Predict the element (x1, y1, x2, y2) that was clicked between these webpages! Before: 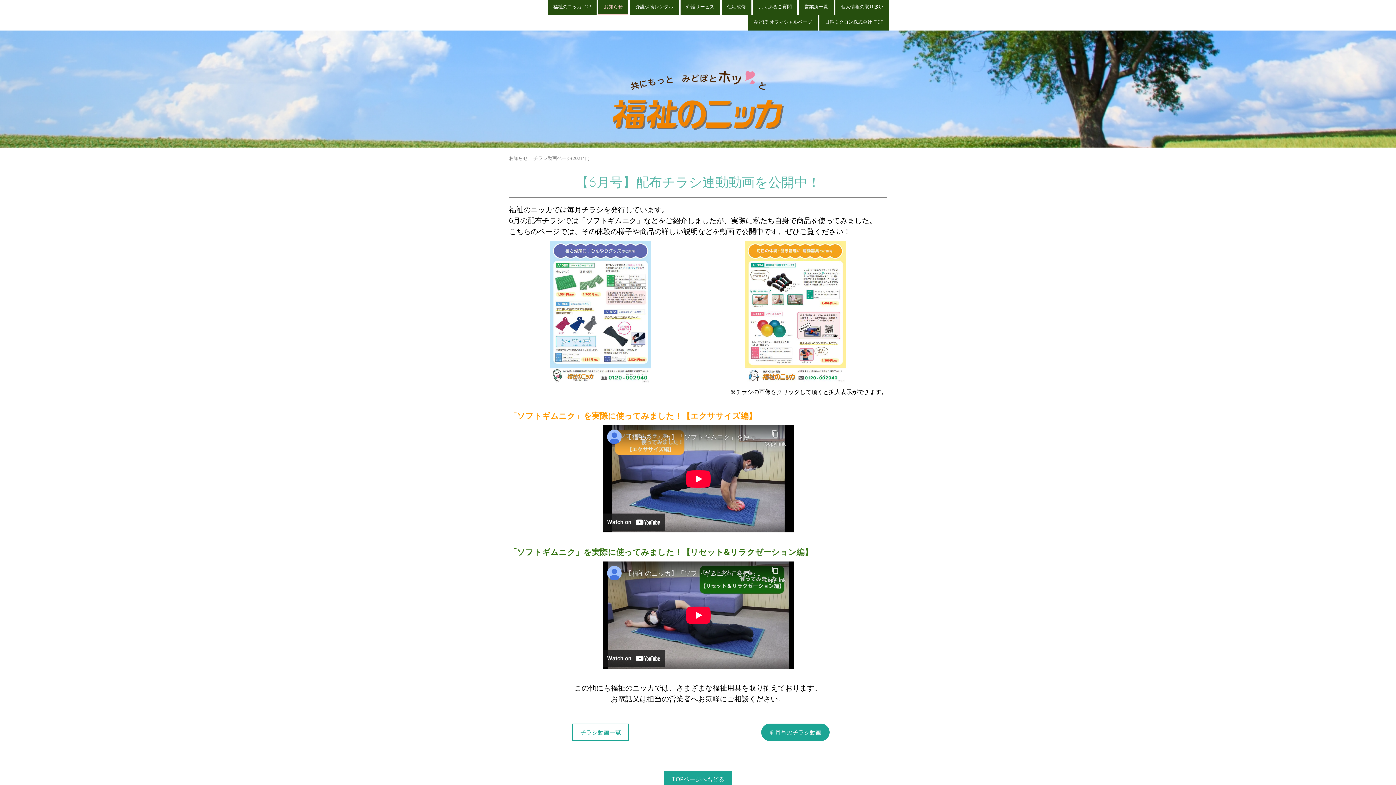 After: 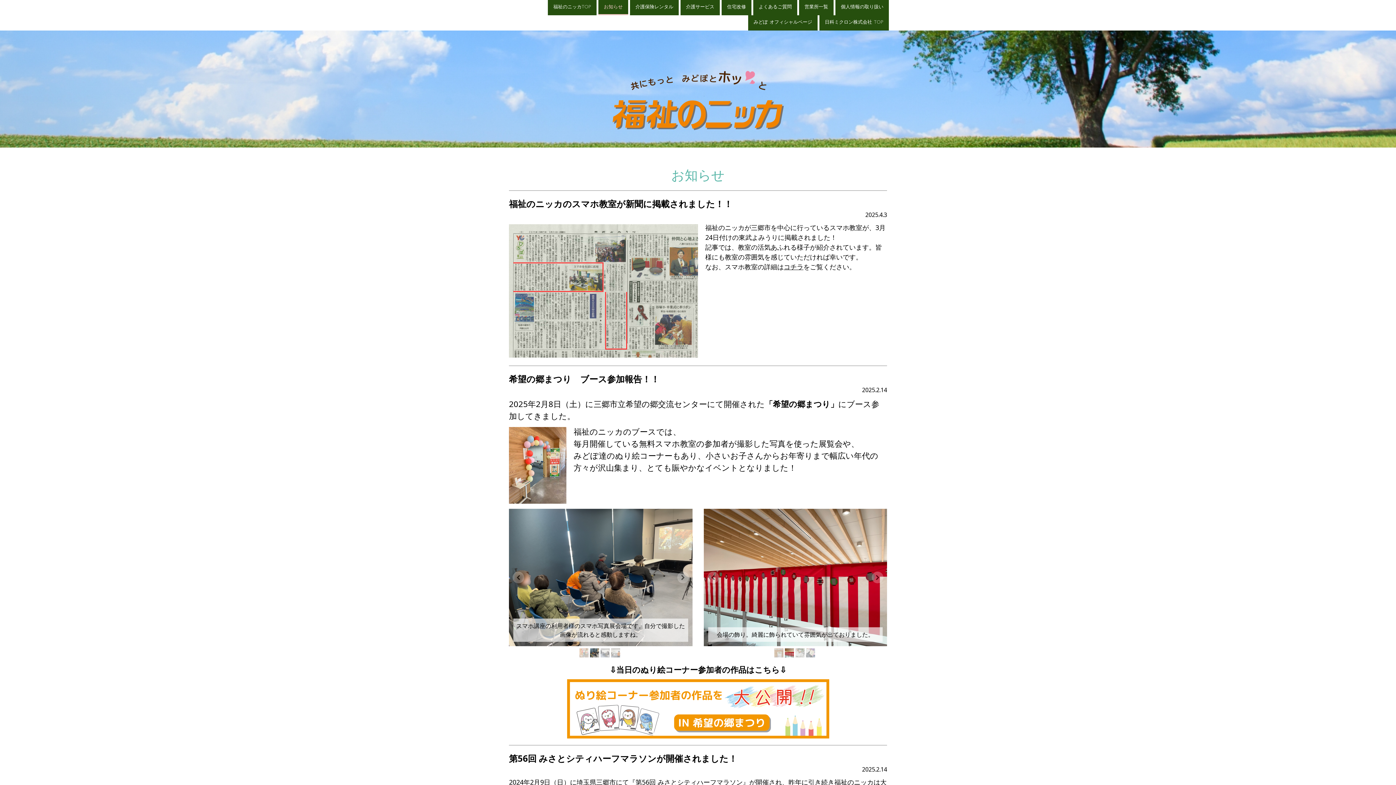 Action: label: お知らせ bbox: (507, 154, 528, 161)